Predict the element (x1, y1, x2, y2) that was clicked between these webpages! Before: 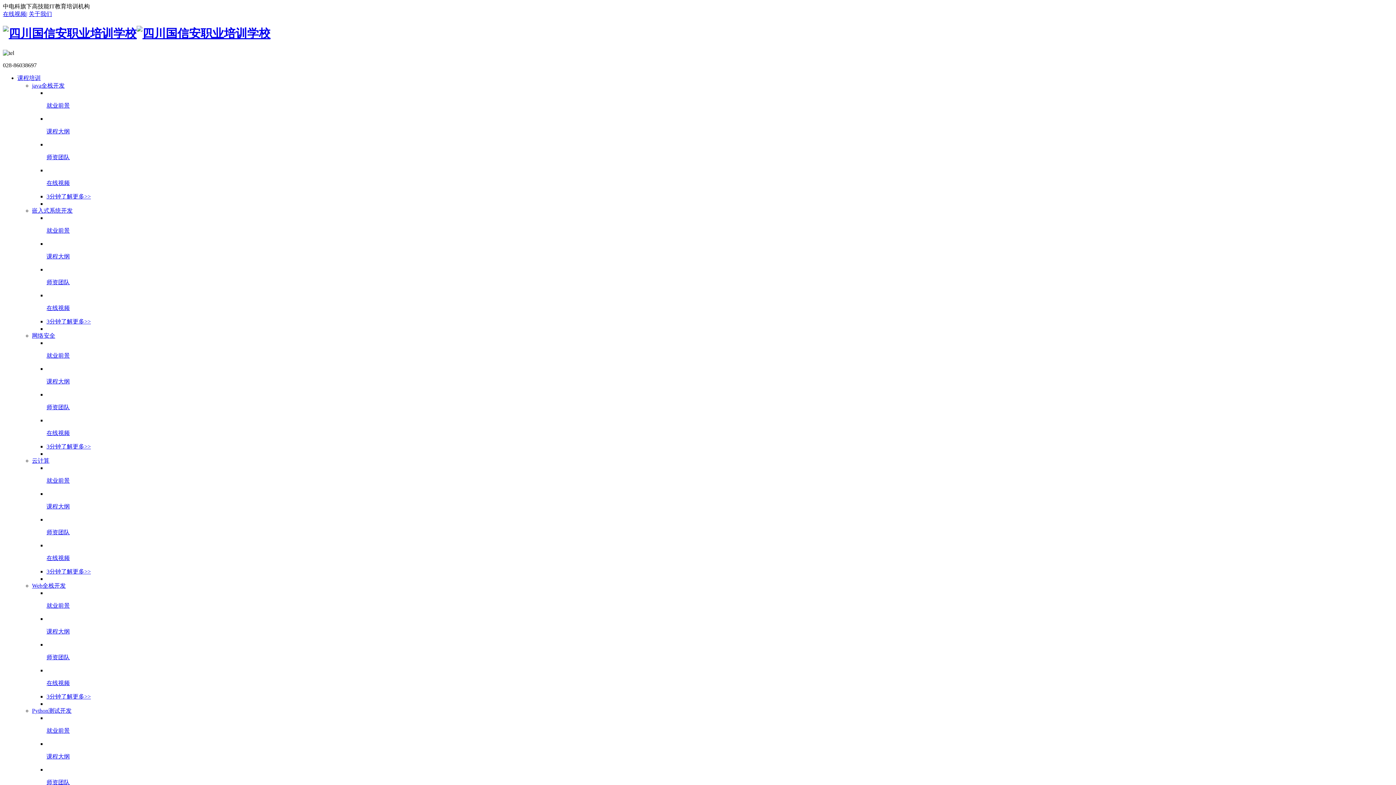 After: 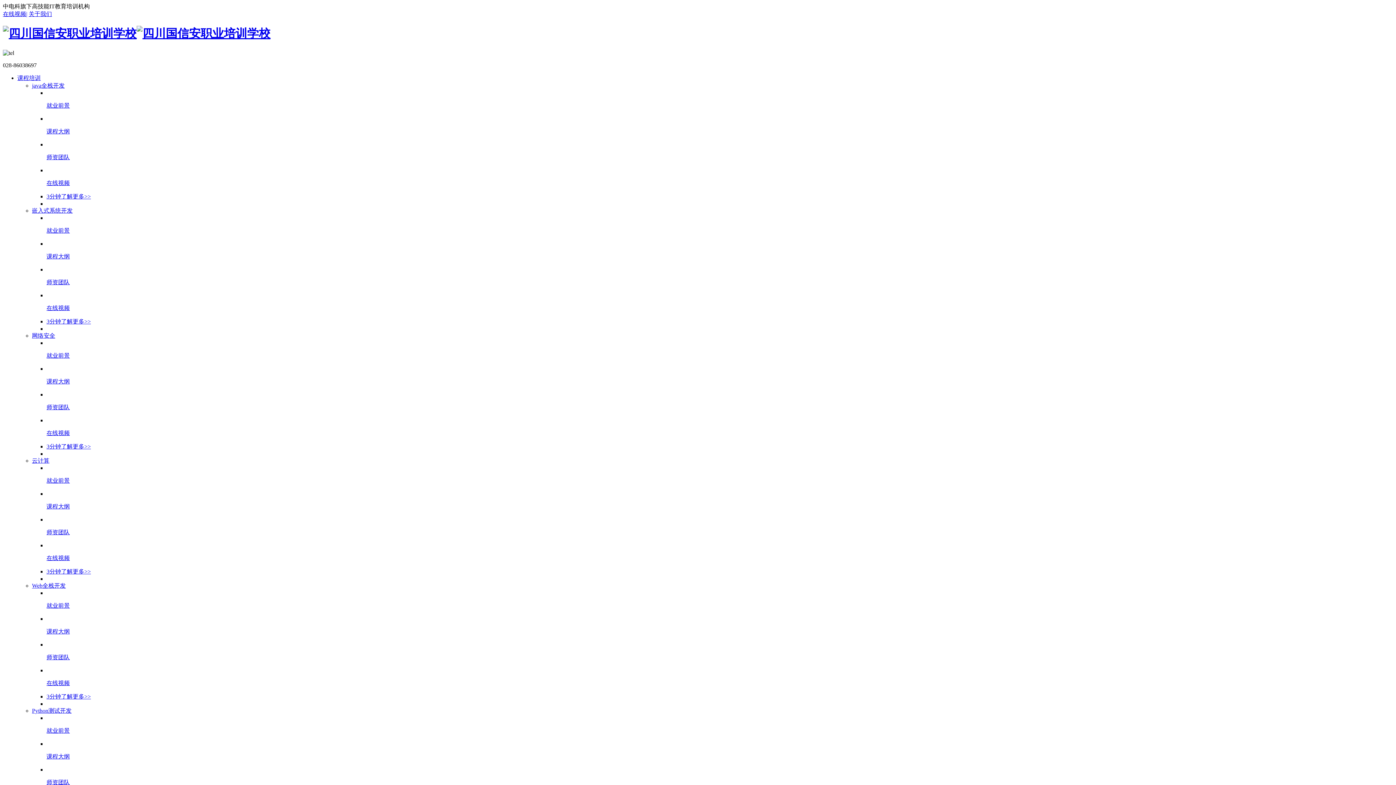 Action: bbox: (46, 318, 90, 324) label: 3分钟了解更多>>